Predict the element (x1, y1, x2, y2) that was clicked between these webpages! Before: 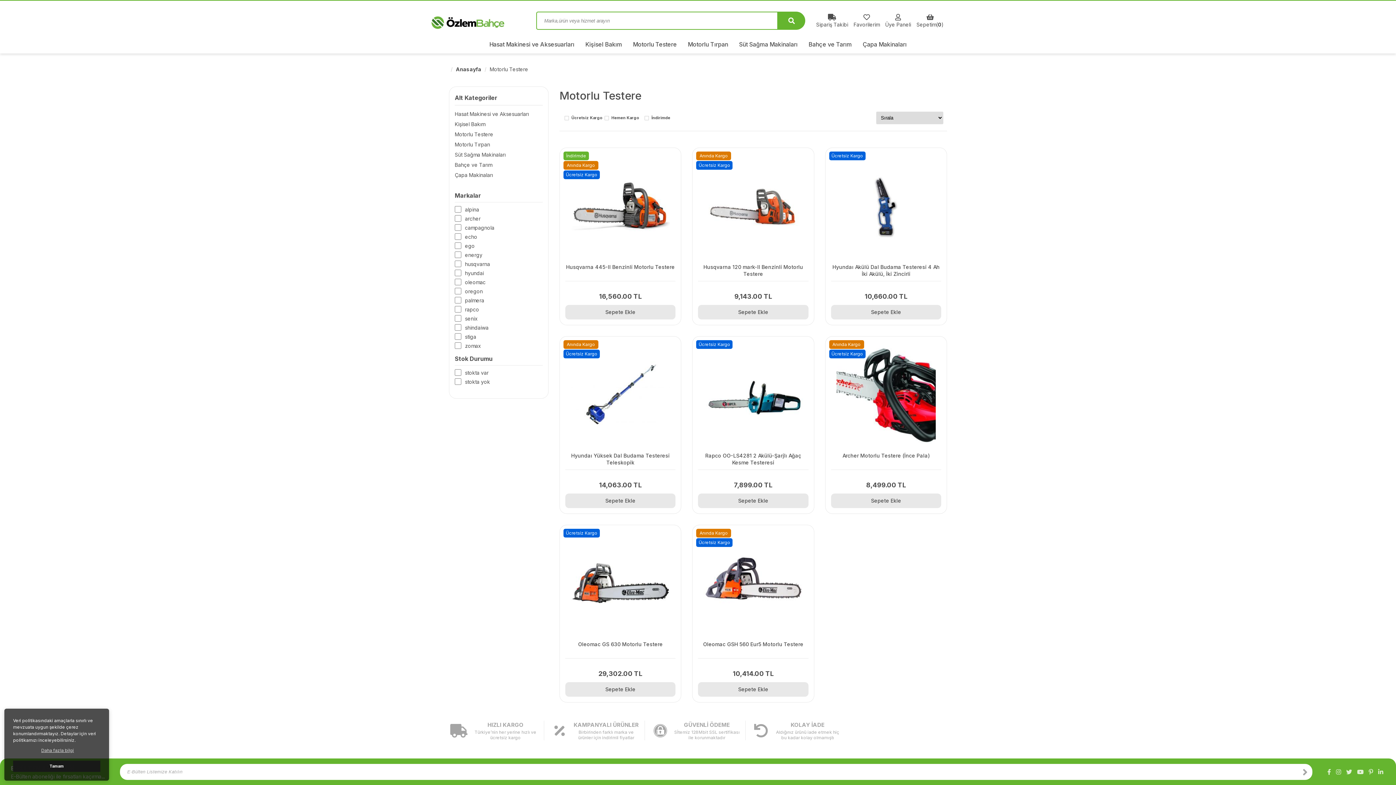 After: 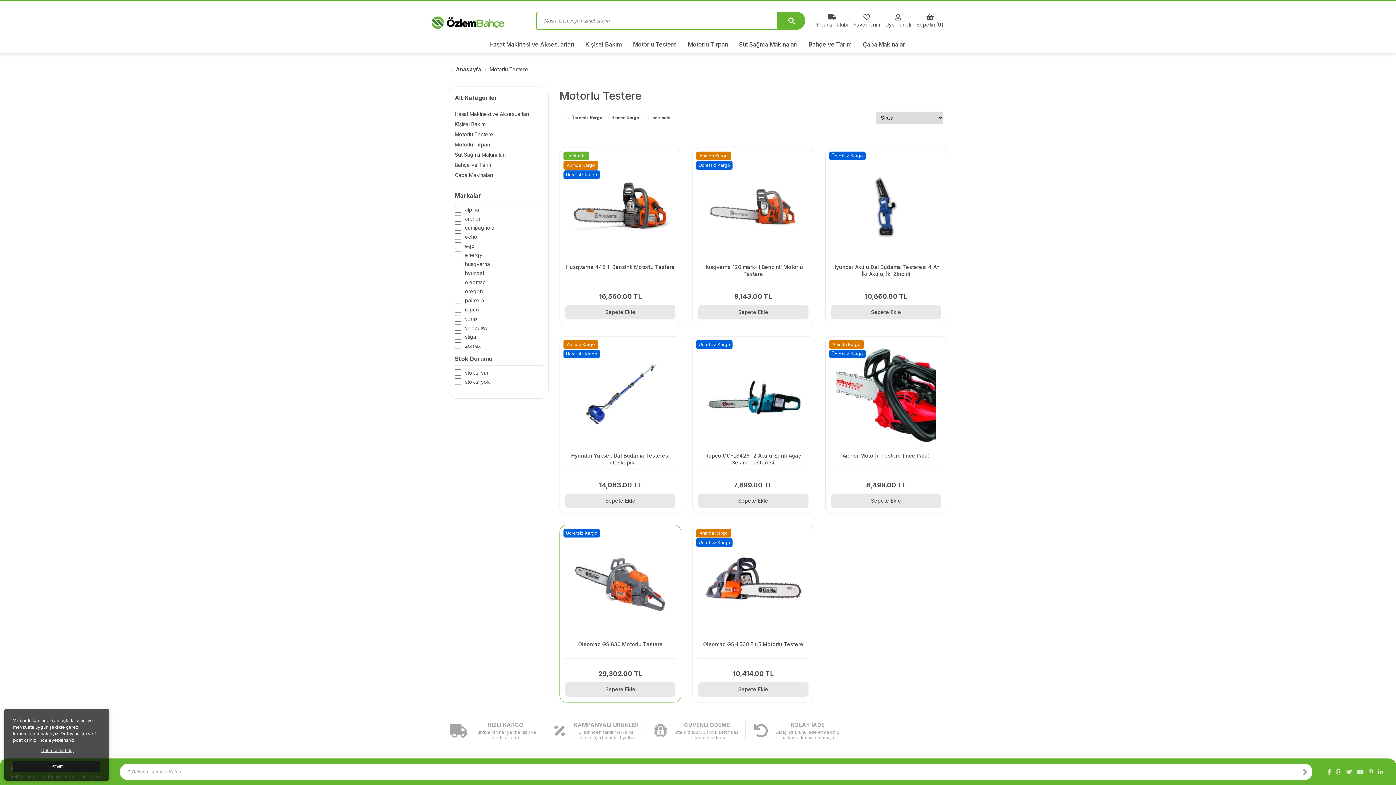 Action: label: Oleomac GS 630 Motorlu Testere
 29,302.00 TL bbox: (565, 530, 675, 678)